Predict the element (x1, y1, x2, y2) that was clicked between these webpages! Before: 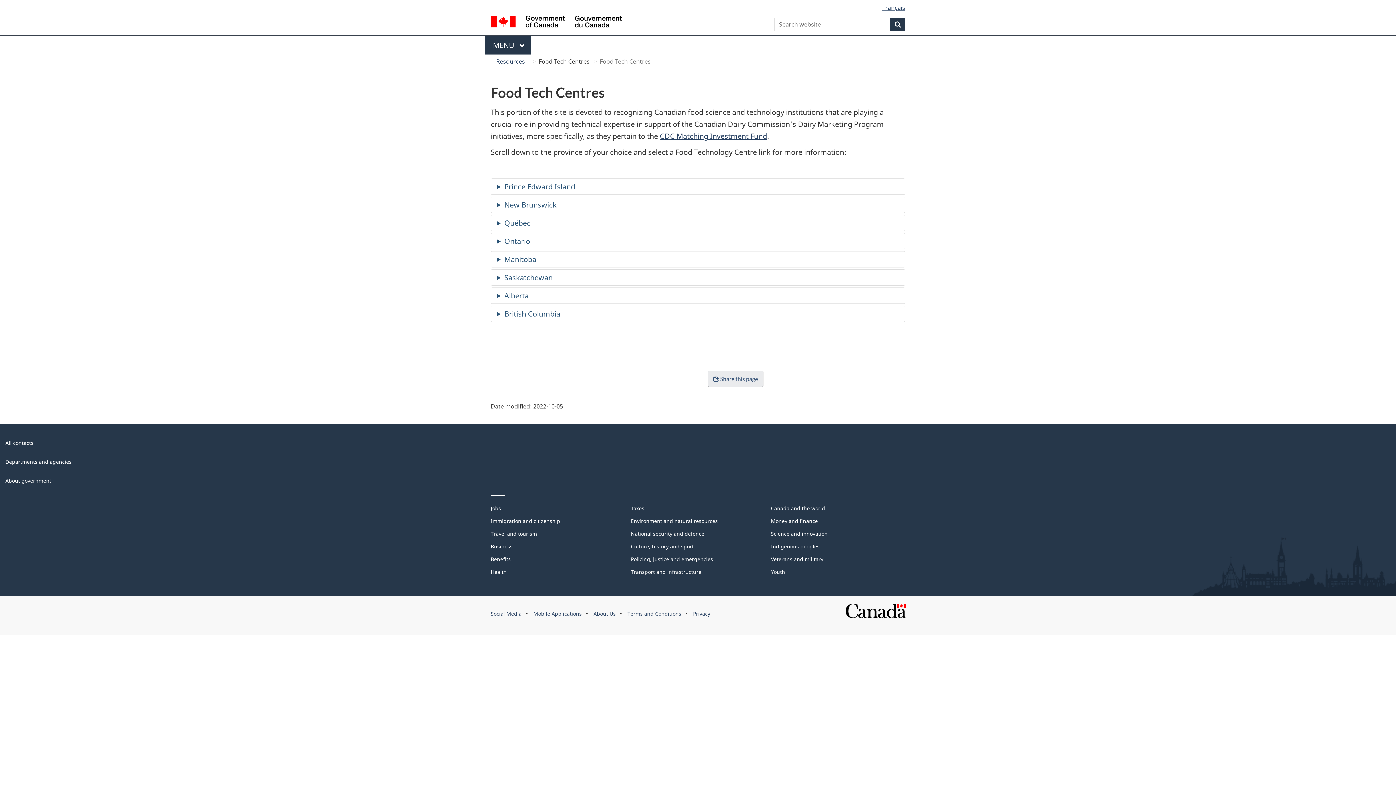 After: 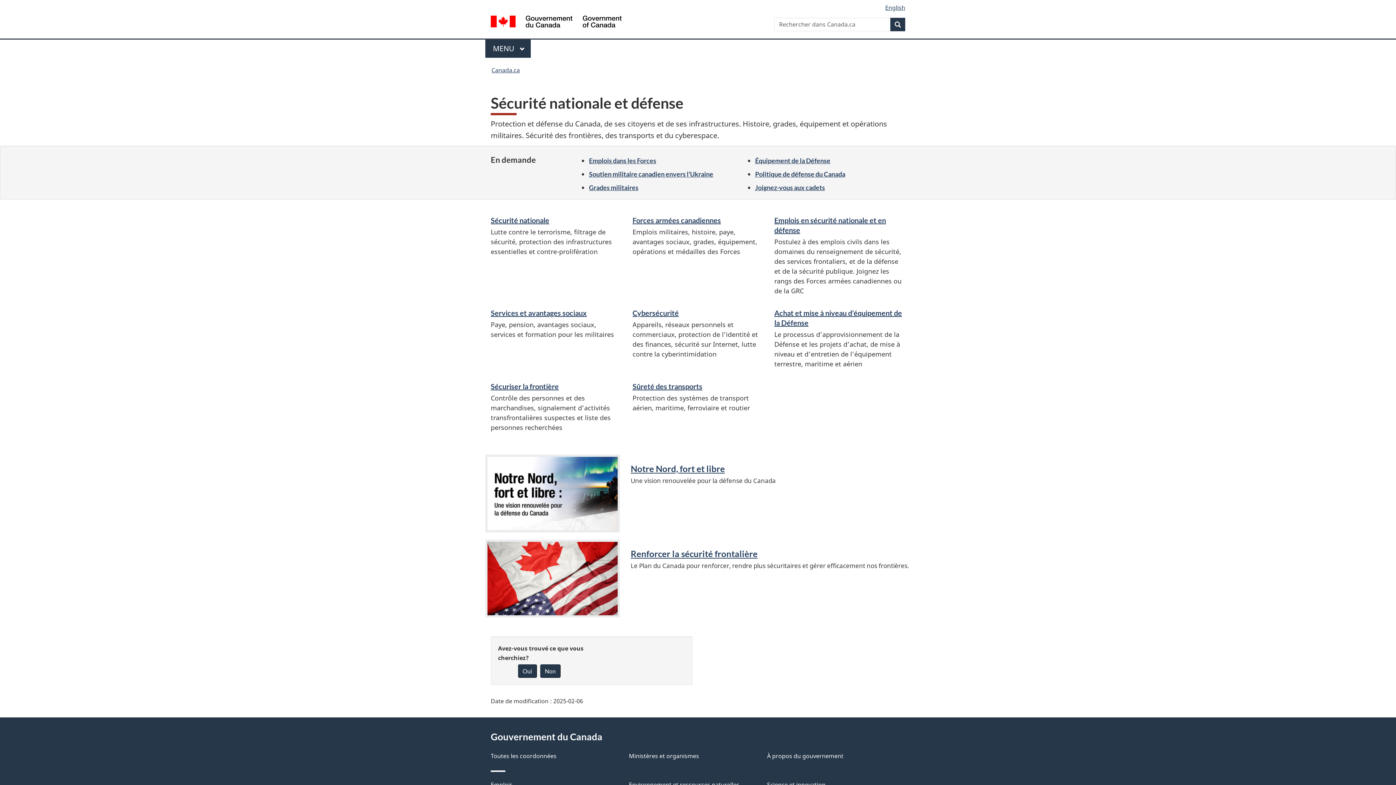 Action: label: National security and defence bbox: (631, 530, 704, 537)